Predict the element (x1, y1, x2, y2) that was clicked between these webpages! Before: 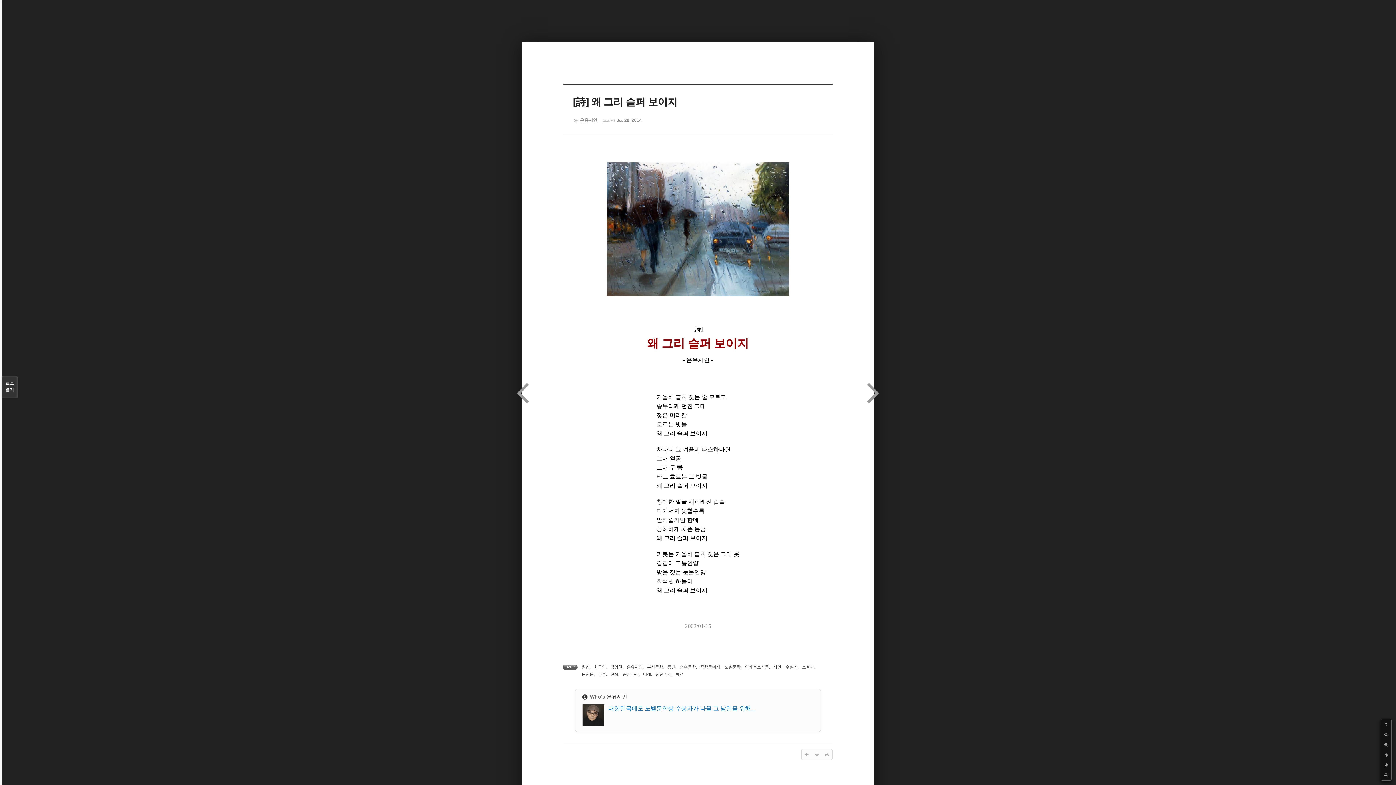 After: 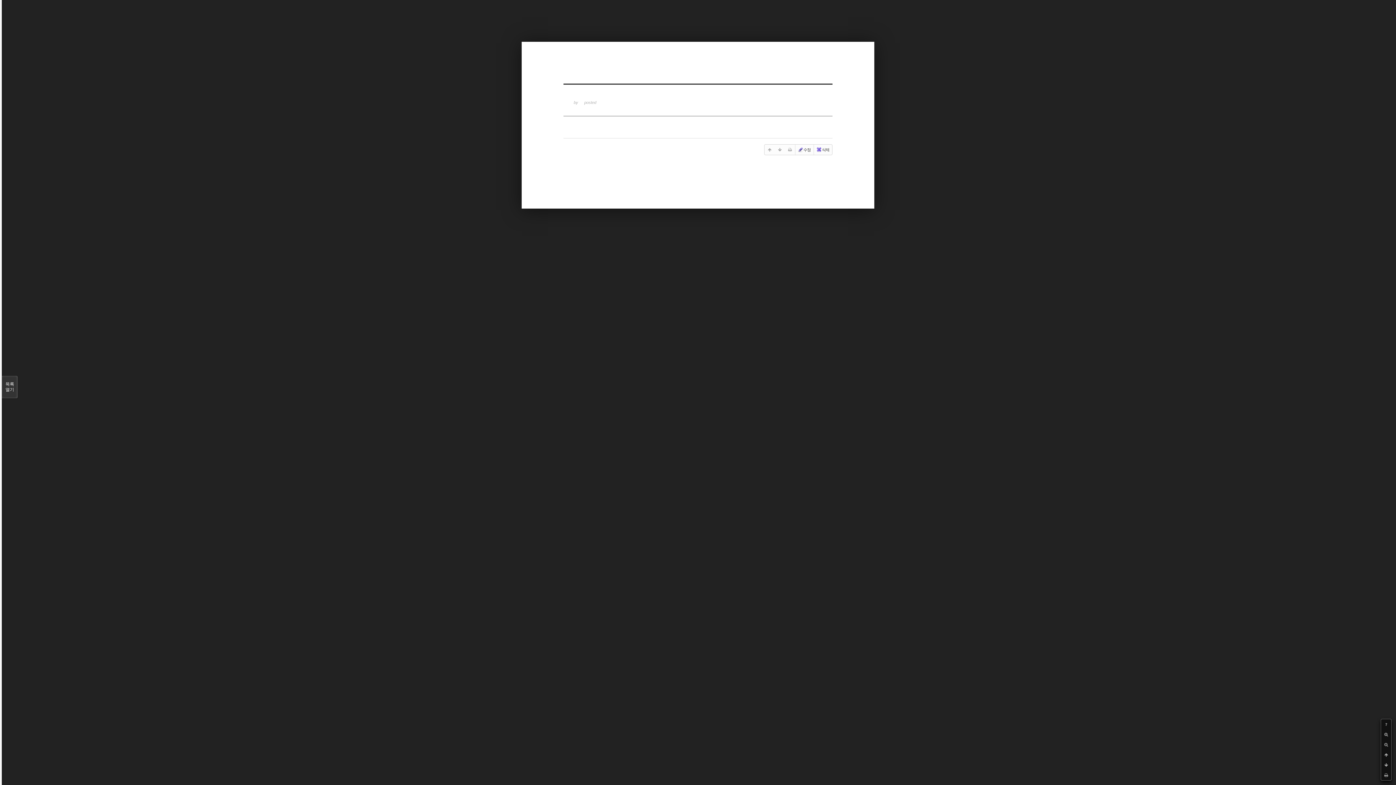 Action: label: 수필가 bbox: (785, 665, 797, 669)